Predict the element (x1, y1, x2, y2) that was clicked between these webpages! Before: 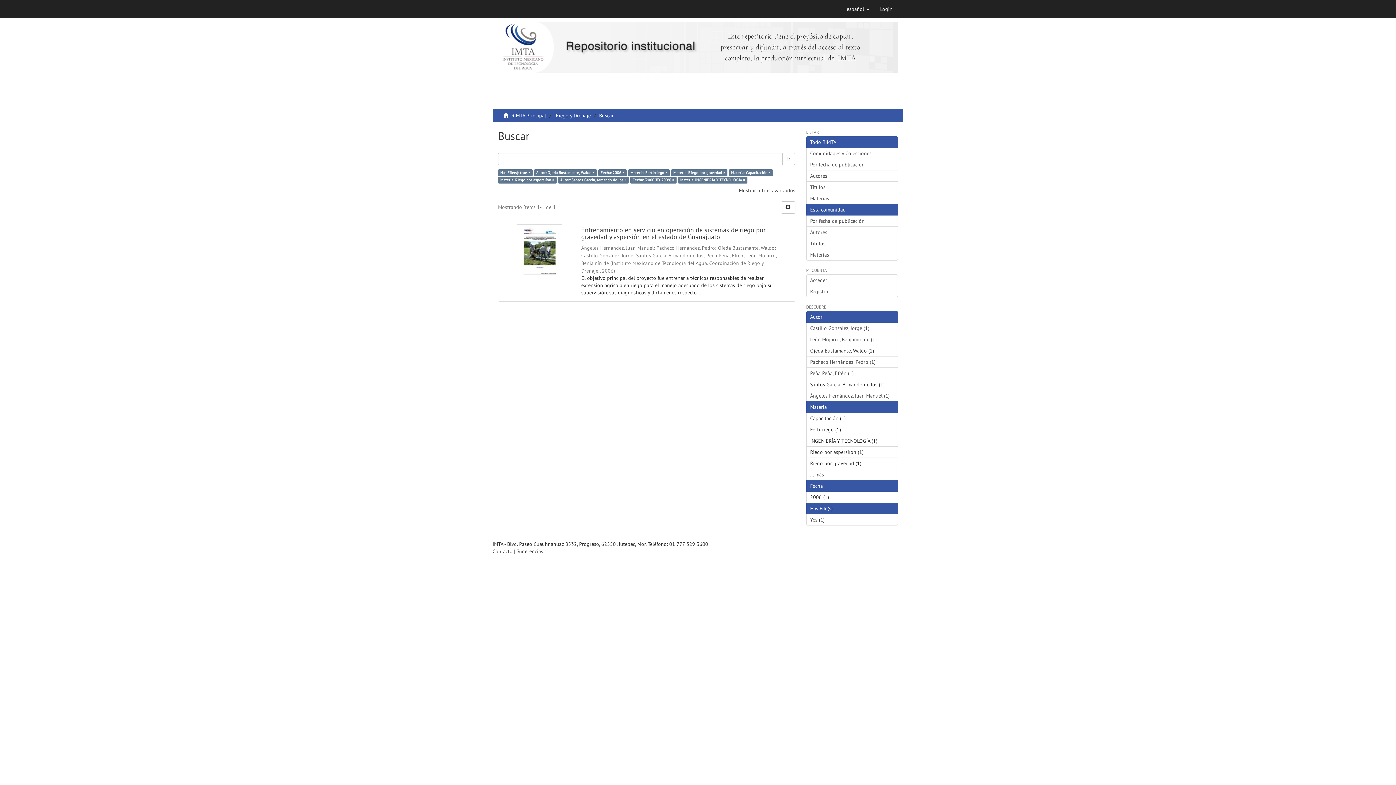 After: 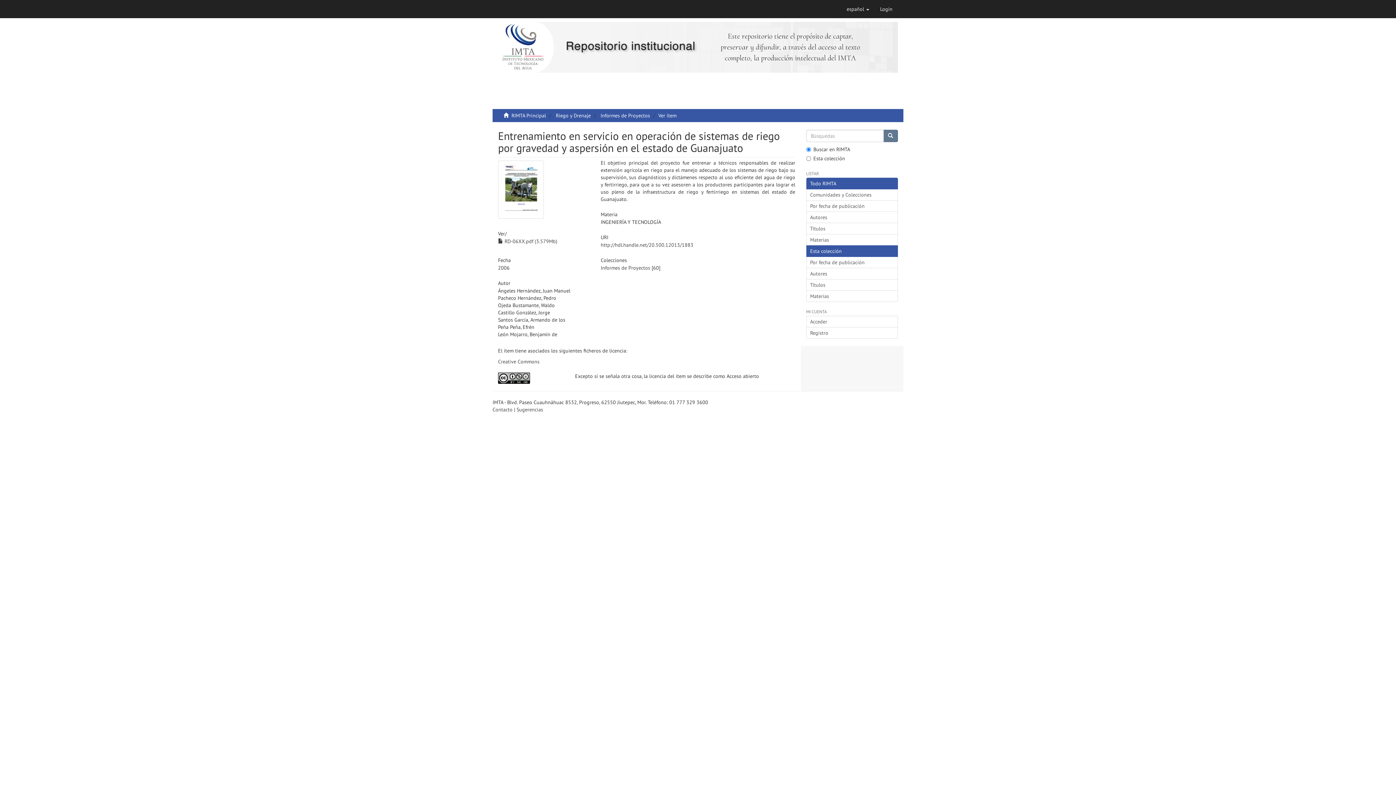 Action: bbox: (510, 224, 569, 282)